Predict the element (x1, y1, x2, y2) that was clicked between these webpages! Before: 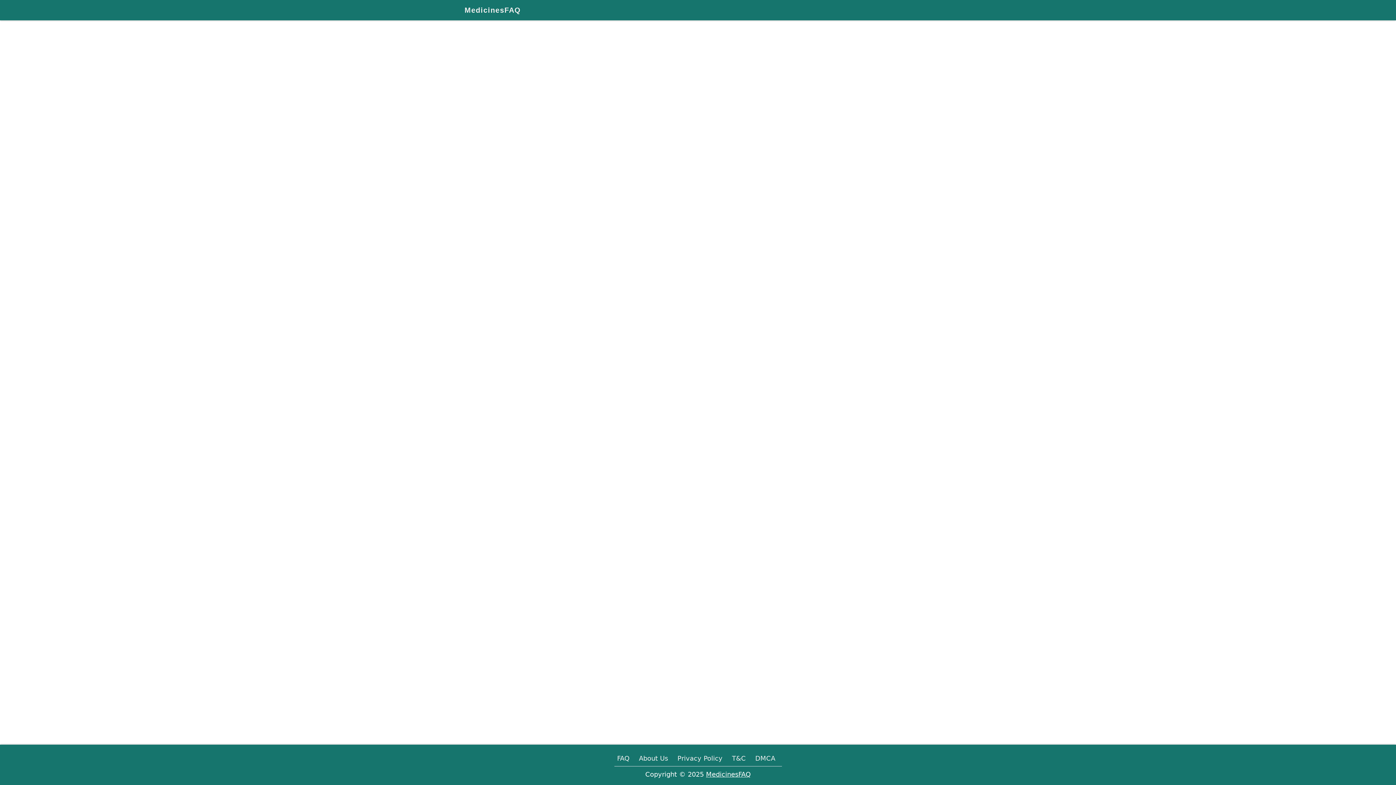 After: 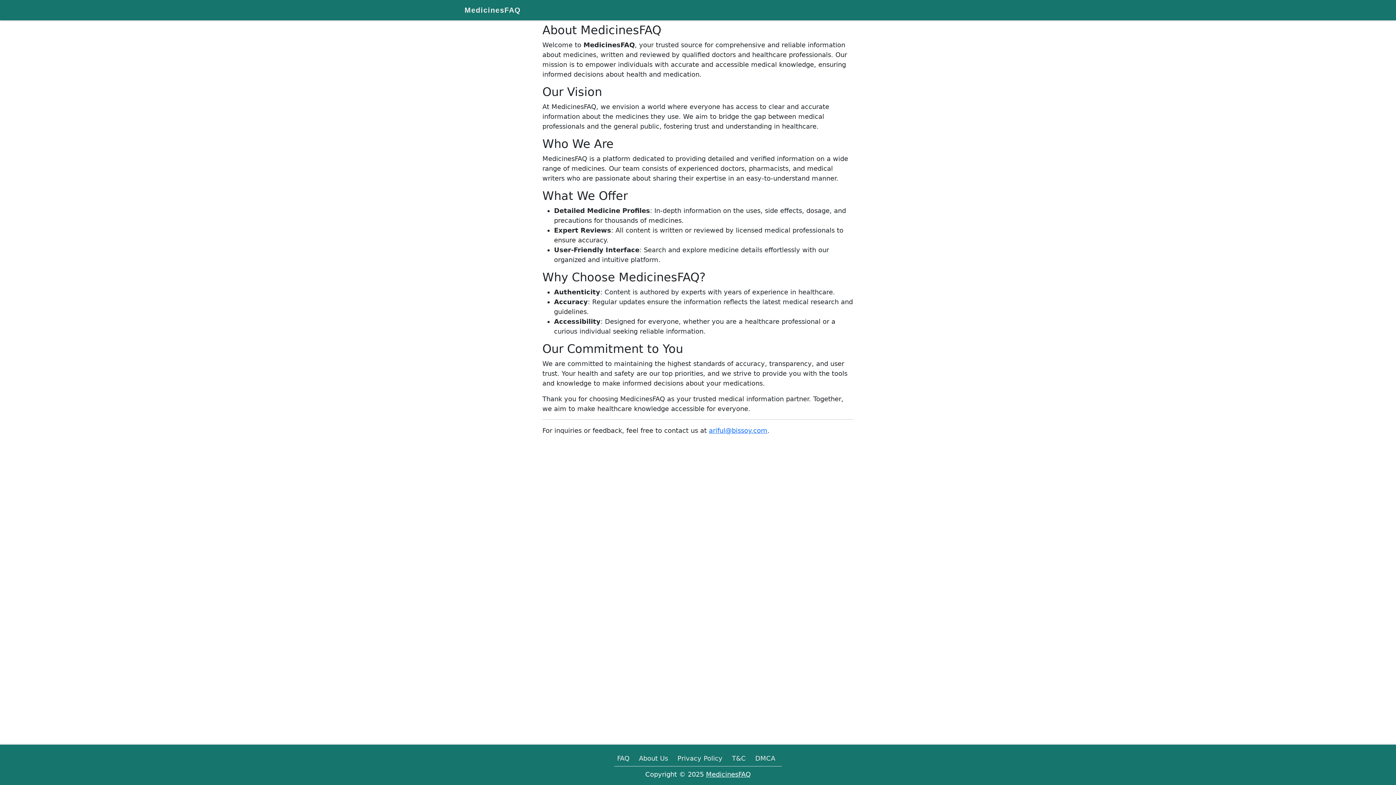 Action: label: About Us bbox: (636, 750, 671, 766)